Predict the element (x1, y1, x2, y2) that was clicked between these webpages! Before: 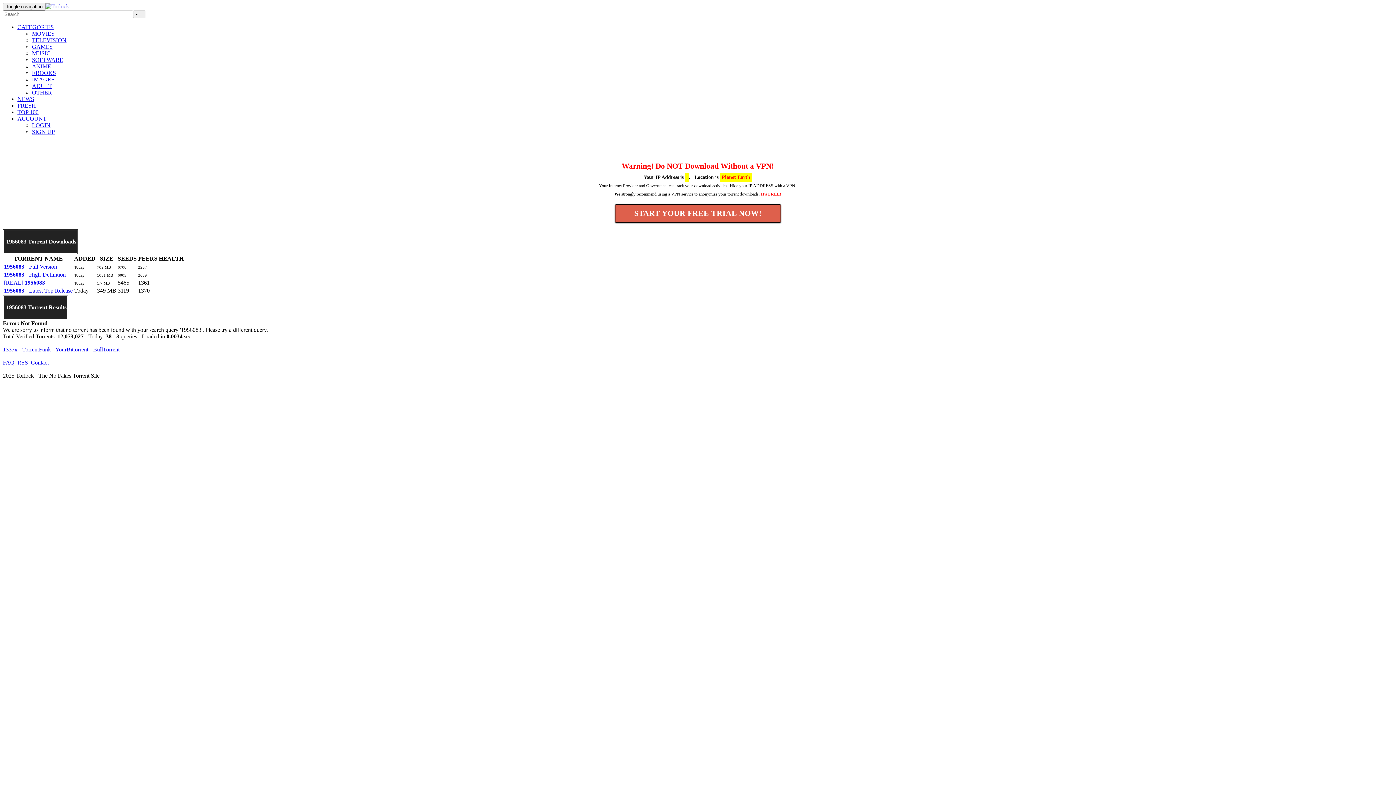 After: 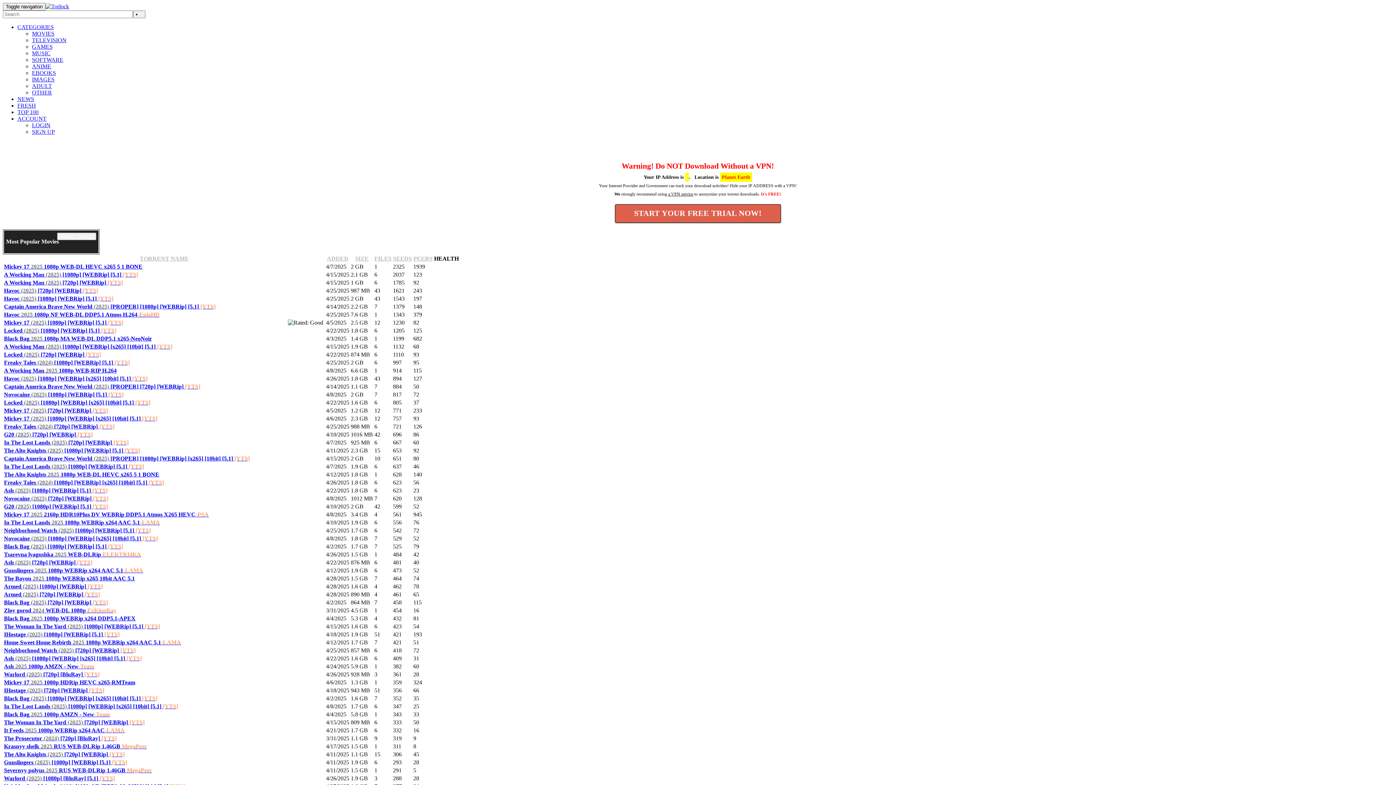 Action: label: MOVIES bbox: (32, 30, 54, 36)